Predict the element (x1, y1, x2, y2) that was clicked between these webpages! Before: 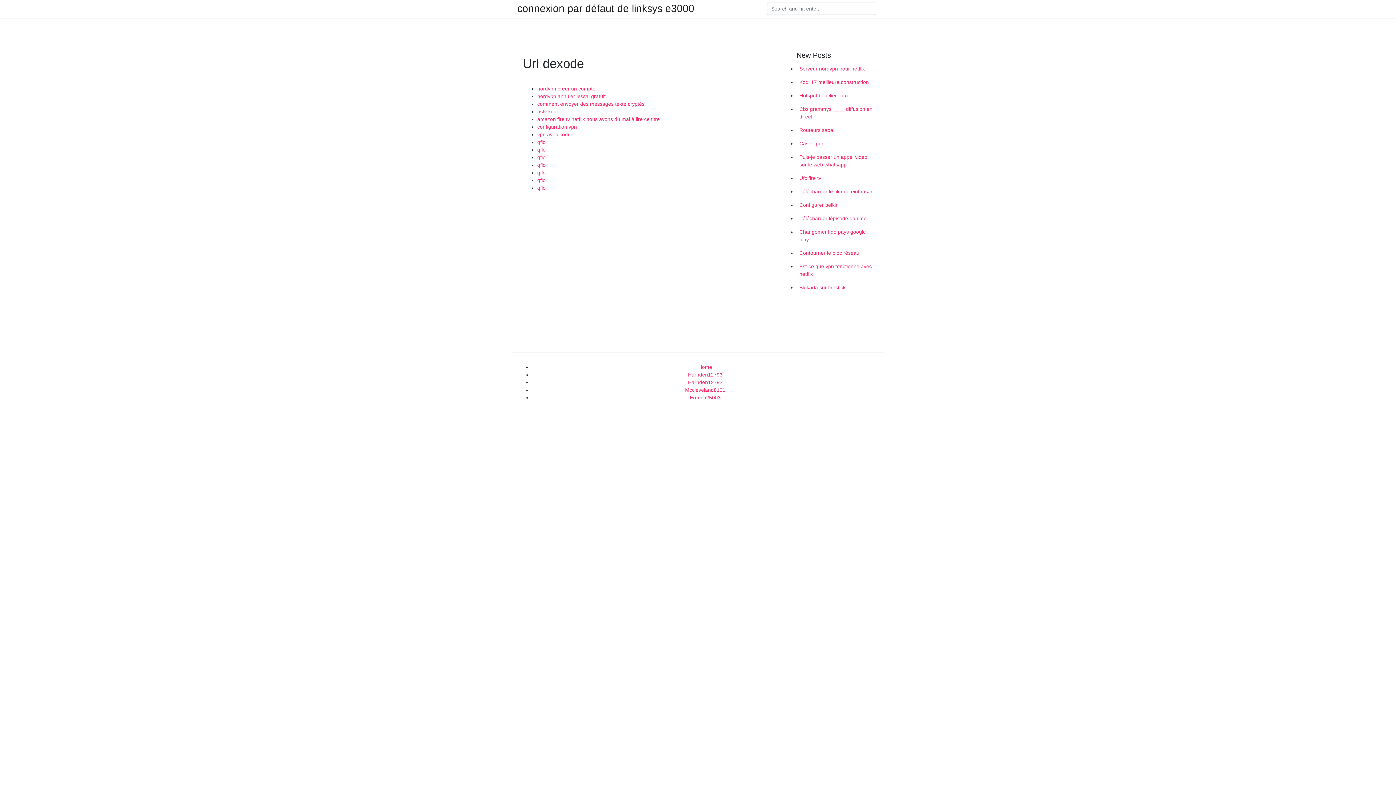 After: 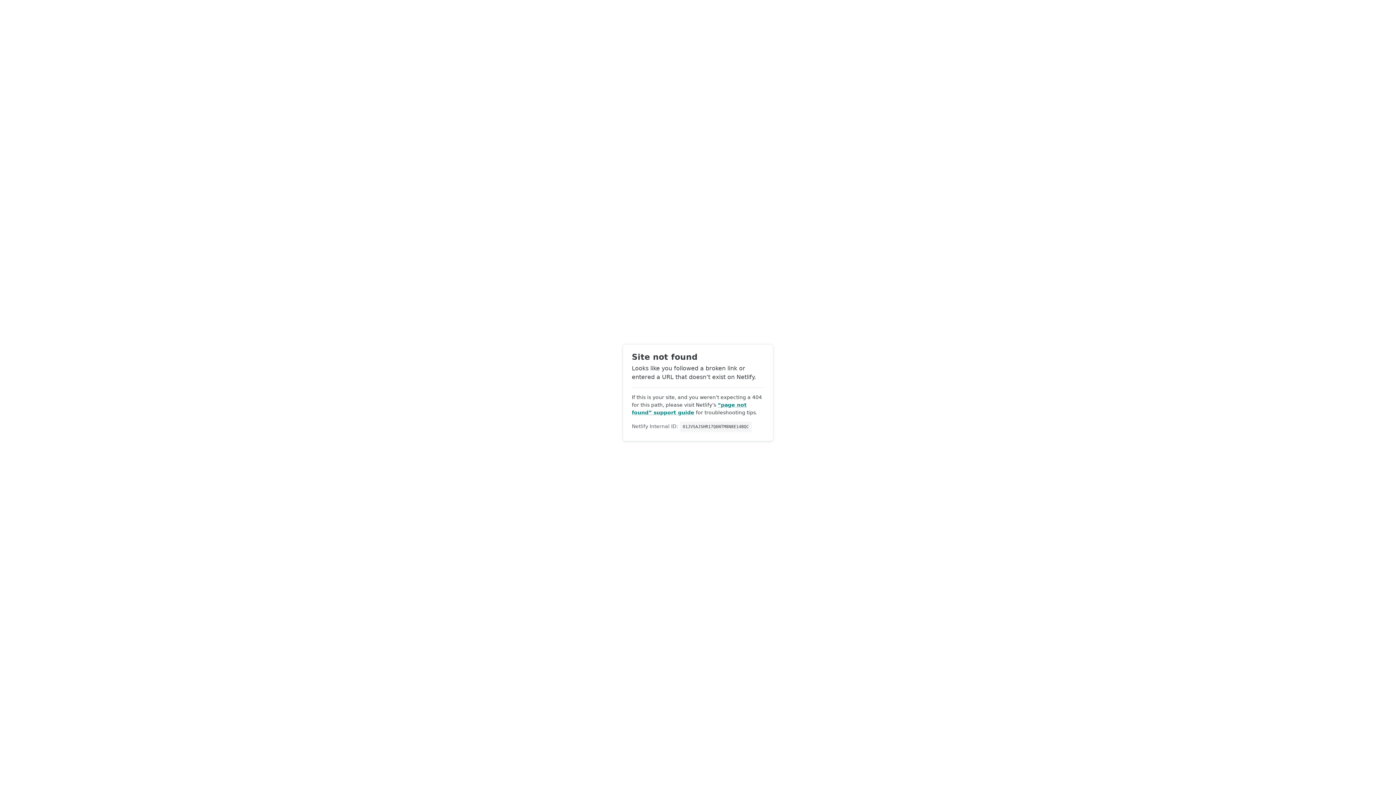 Action: label: nordvpn annuler lessai gratuit bbox: (537, 93, 605, 99)